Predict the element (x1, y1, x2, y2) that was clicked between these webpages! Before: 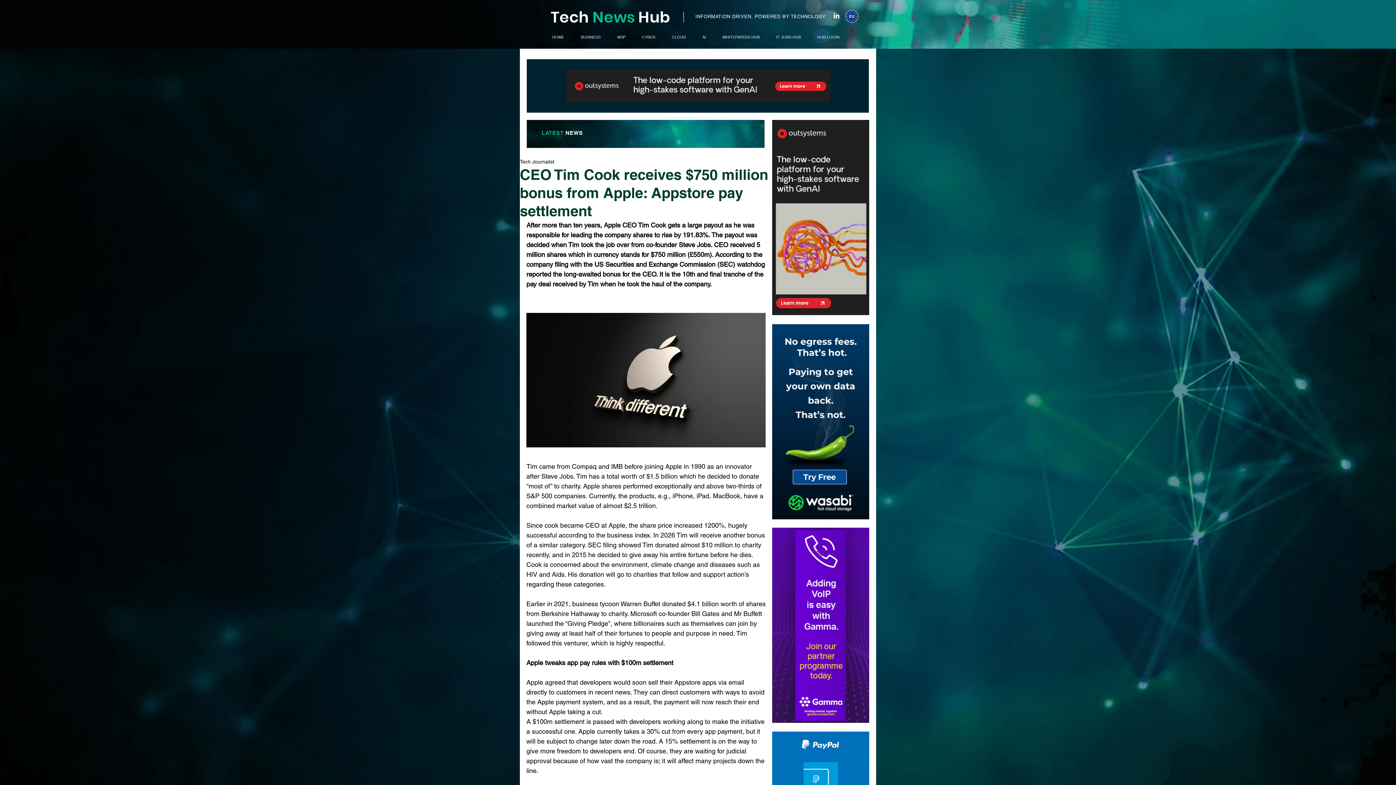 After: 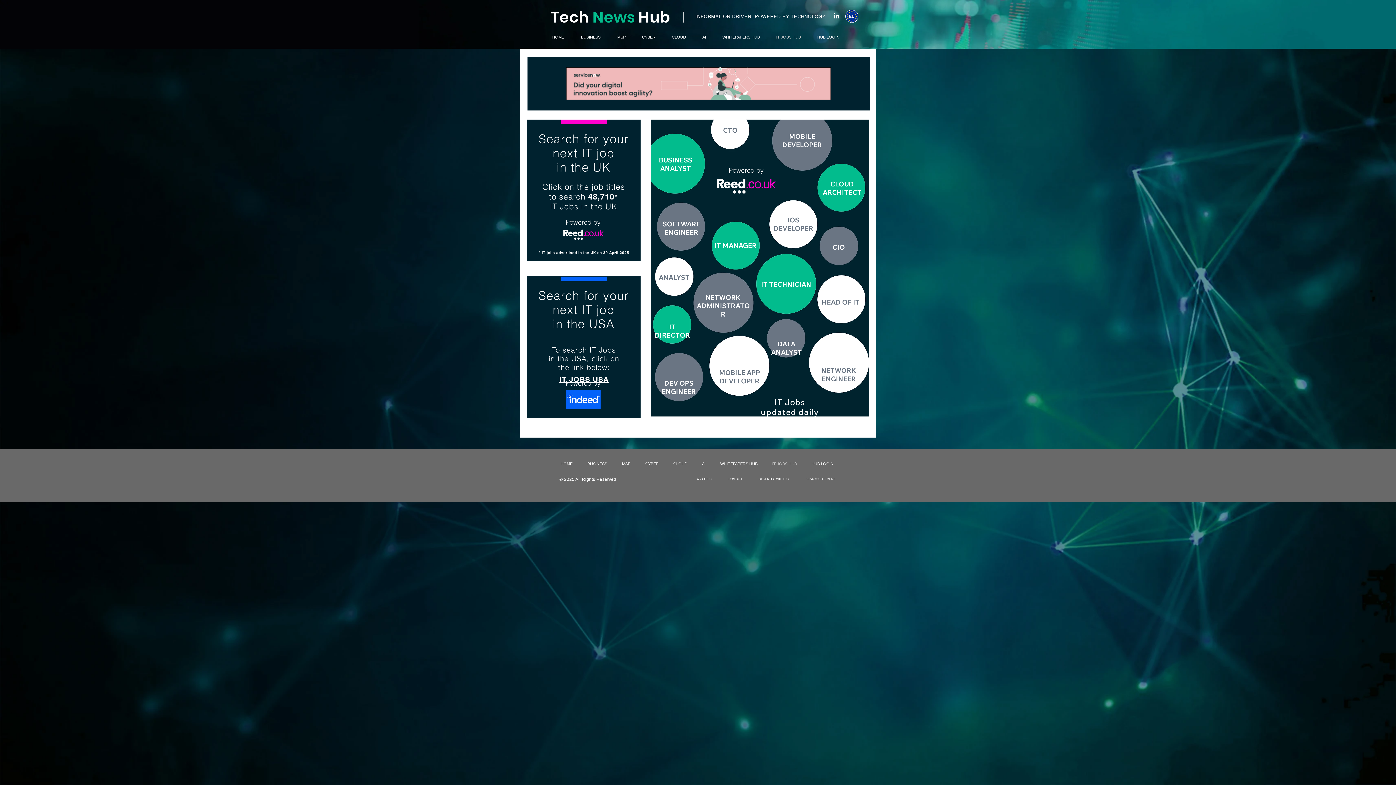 Action: label: IT JOBS HUB bbox: (770, 31, 812, 42)